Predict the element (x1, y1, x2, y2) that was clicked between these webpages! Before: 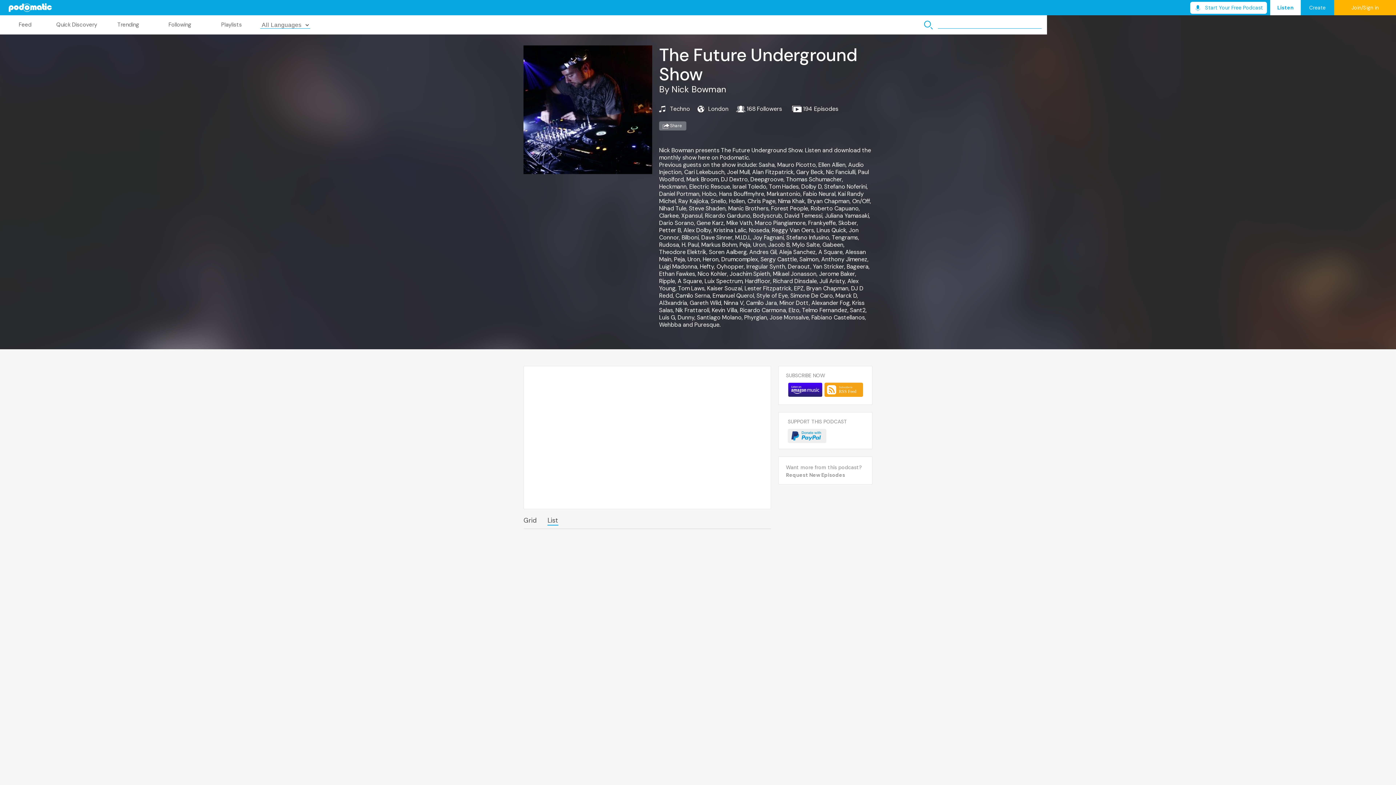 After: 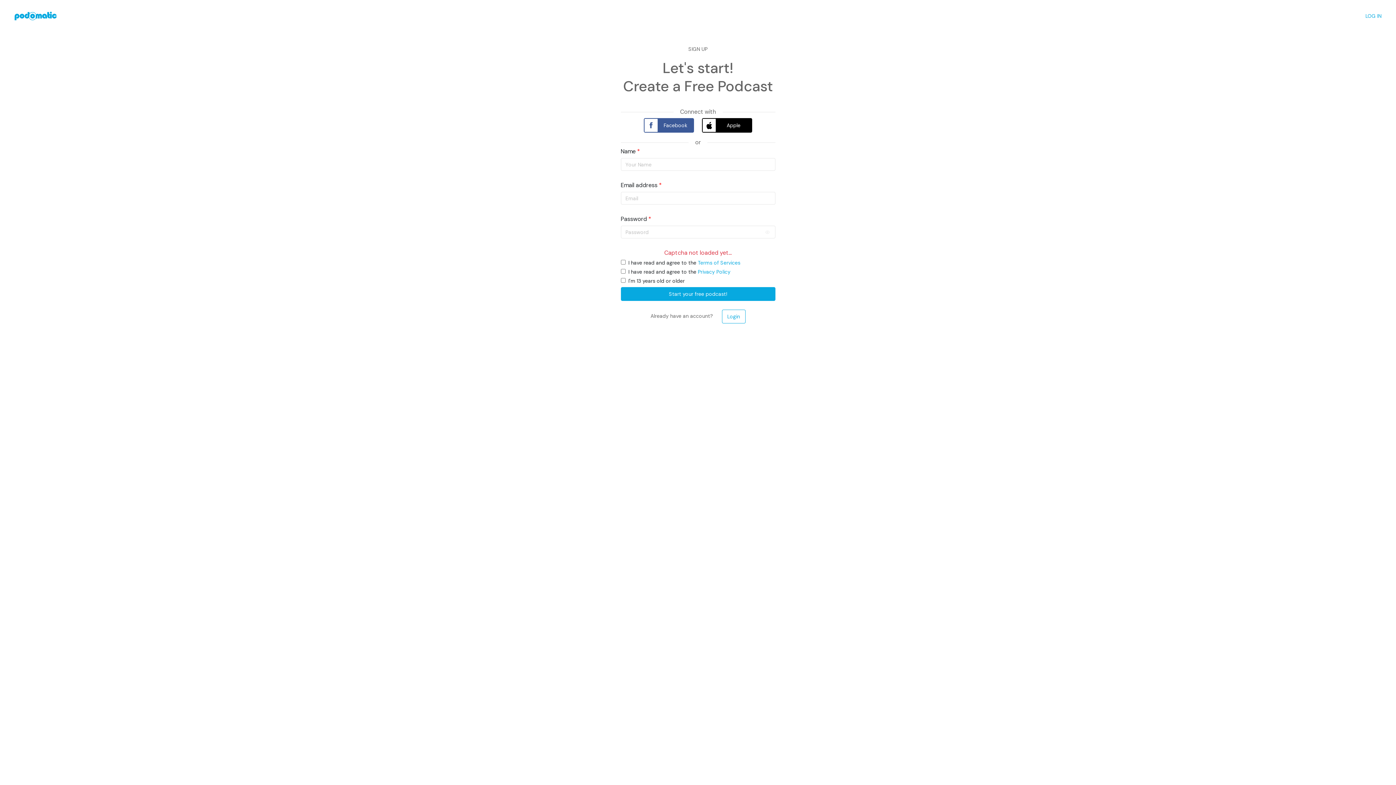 Action: bbox: (1190, 1, 1267, 13) label: Start Your Free Podcast